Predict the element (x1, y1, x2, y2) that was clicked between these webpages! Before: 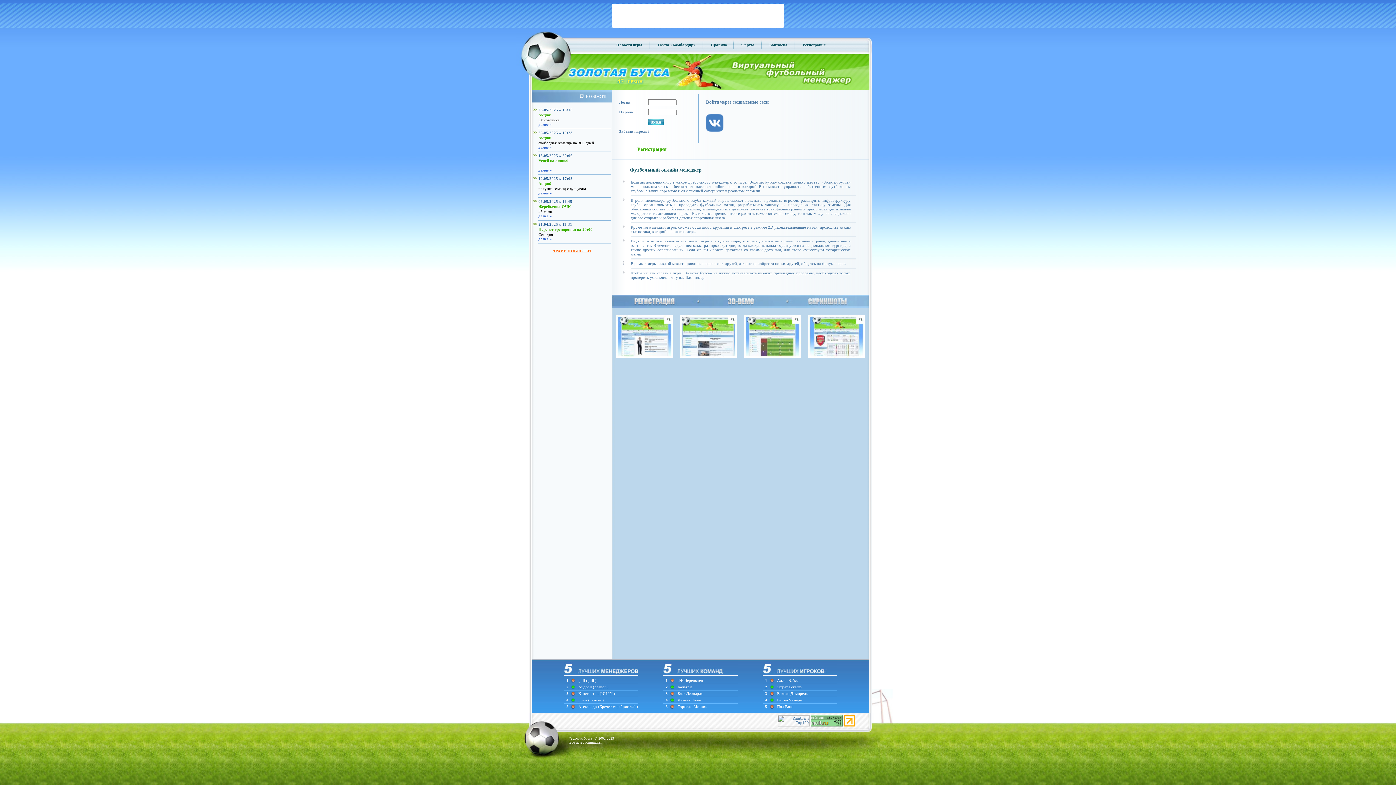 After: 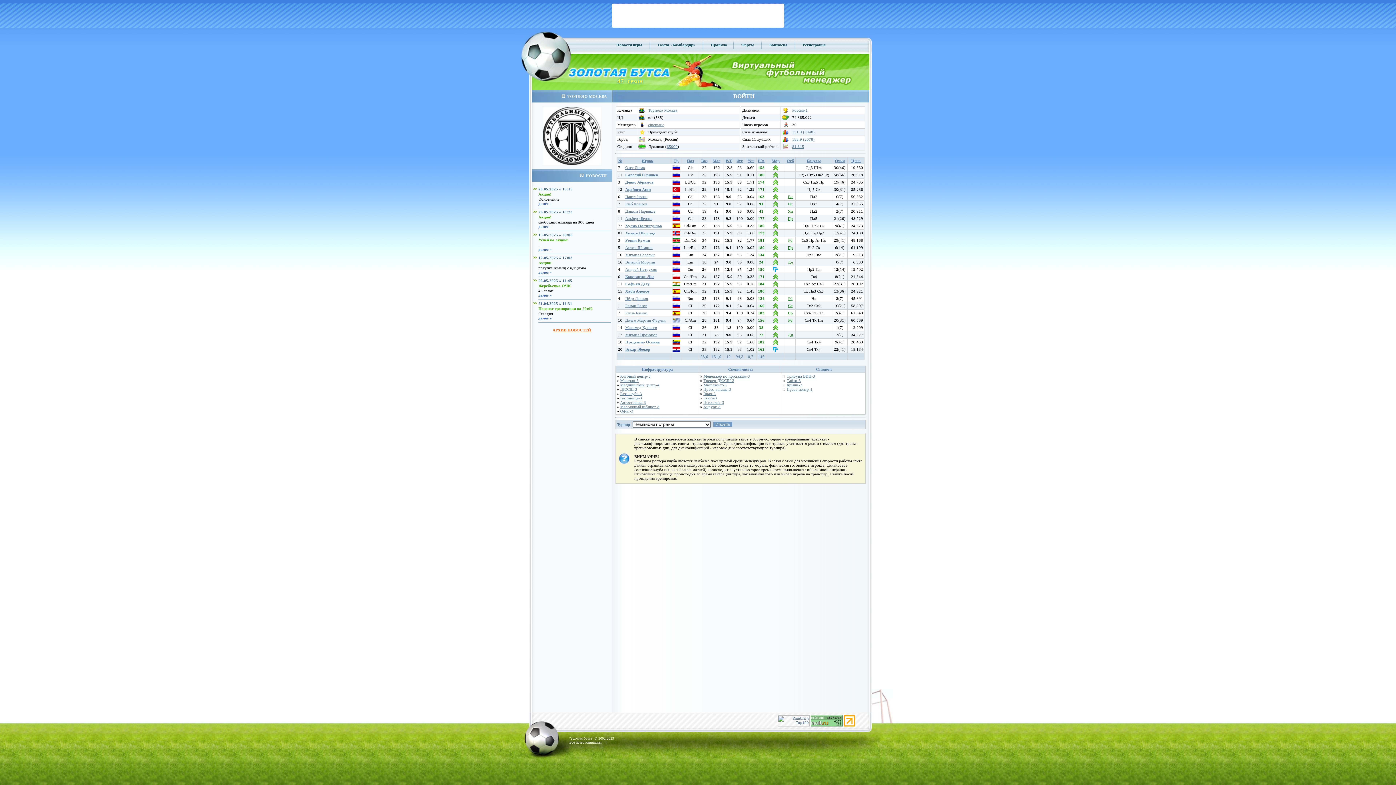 Action: label: Торпедо Москва bbox: (677, 704, 706, 709)